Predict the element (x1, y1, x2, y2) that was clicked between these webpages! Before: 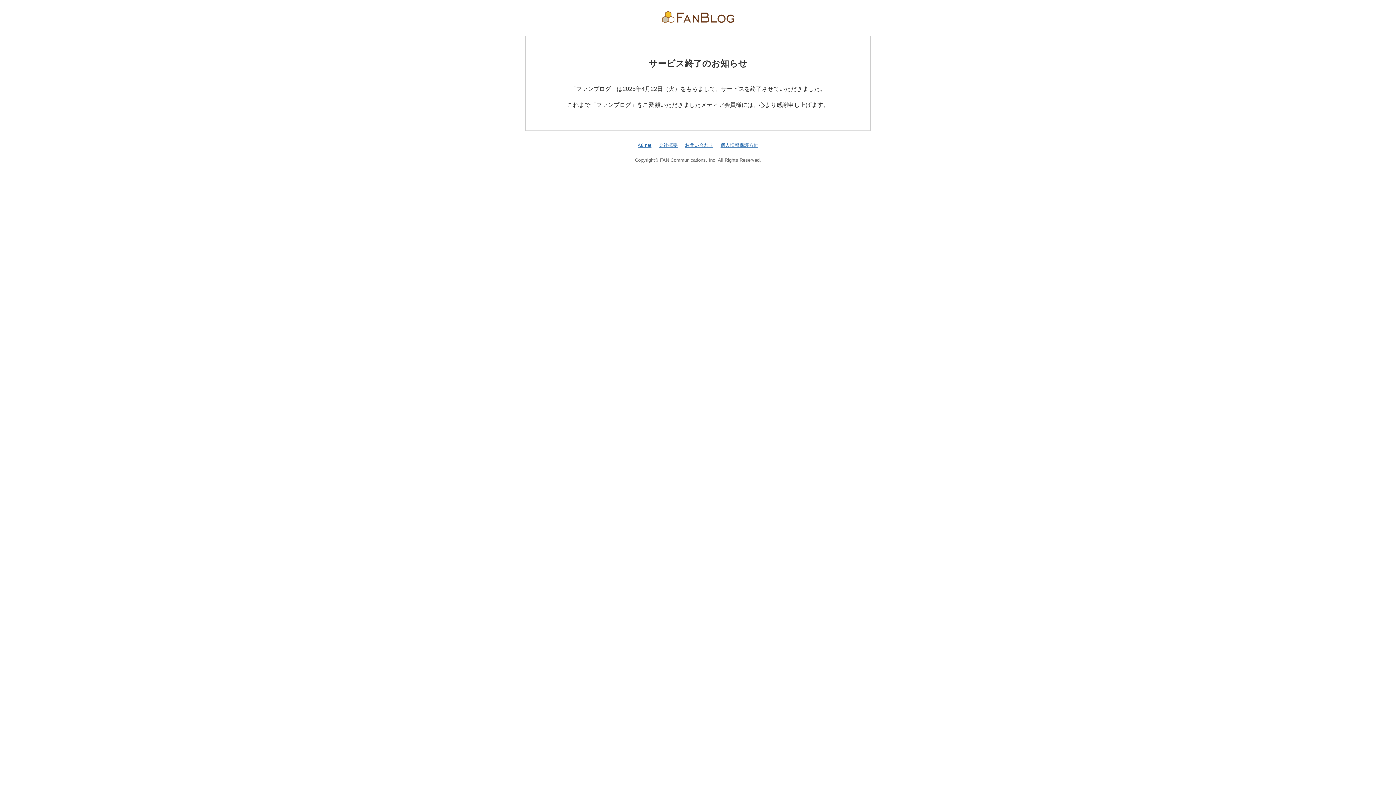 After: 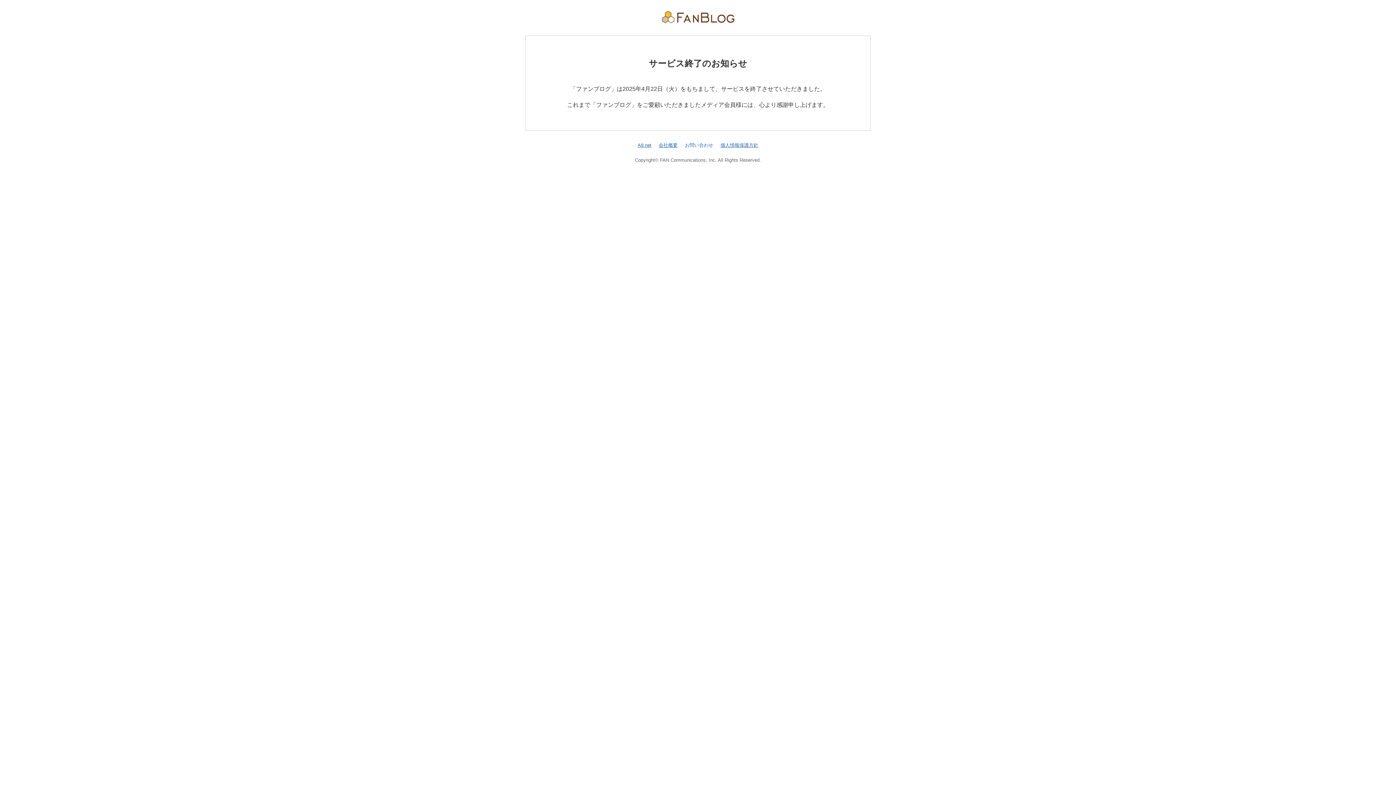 Action: bbox: (685, 142, 713, 147) label: お問い合わせ